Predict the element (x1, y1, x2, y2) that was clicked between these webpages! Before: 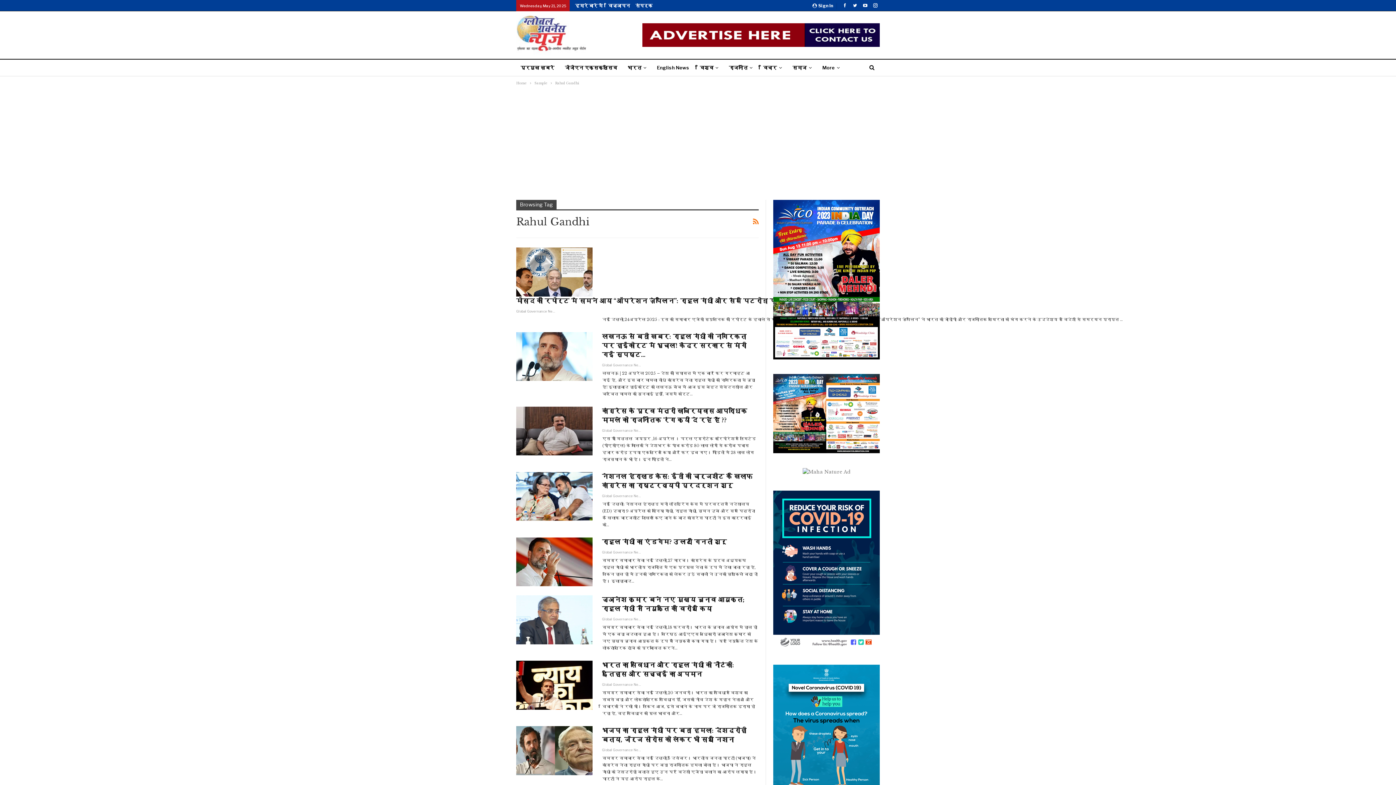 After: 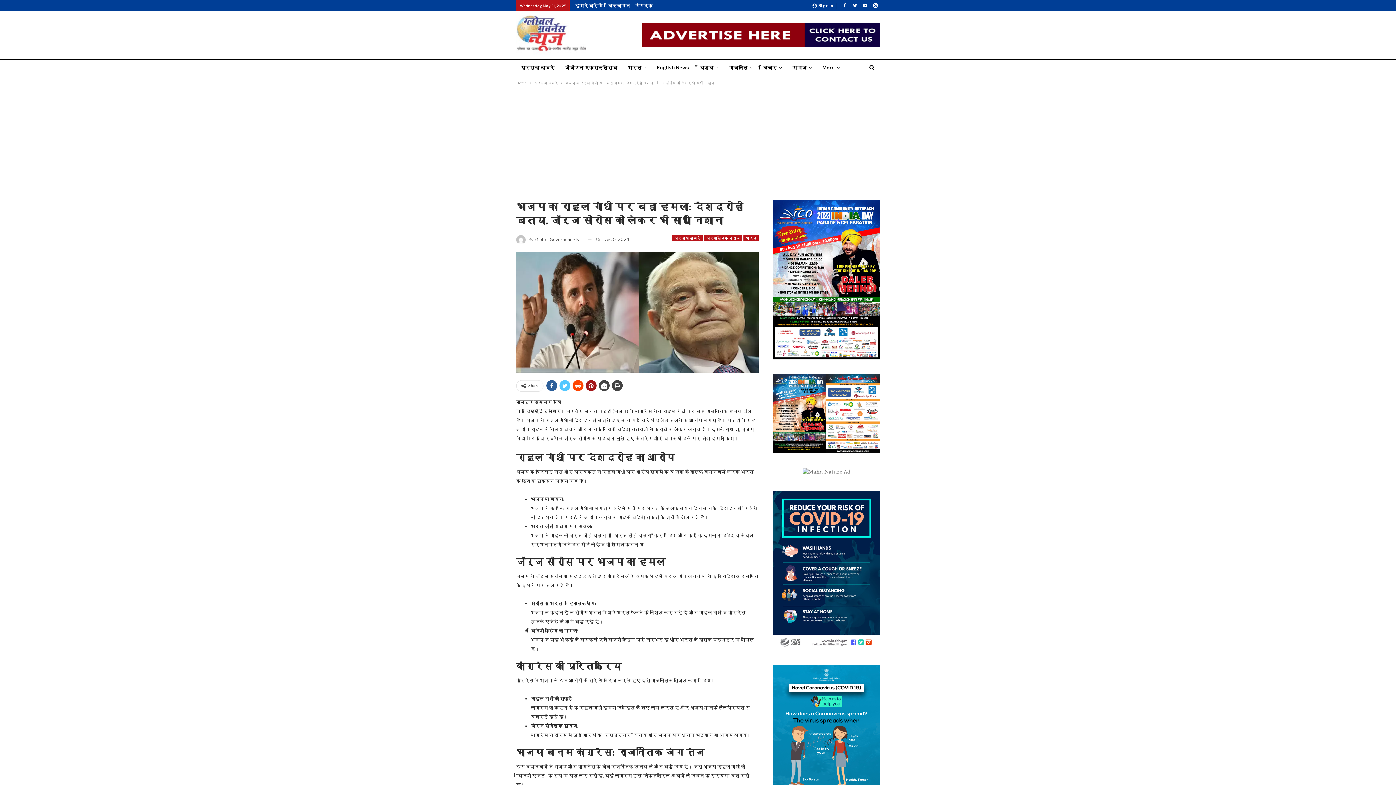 Action: bbox: (516, 726, 592, 775)